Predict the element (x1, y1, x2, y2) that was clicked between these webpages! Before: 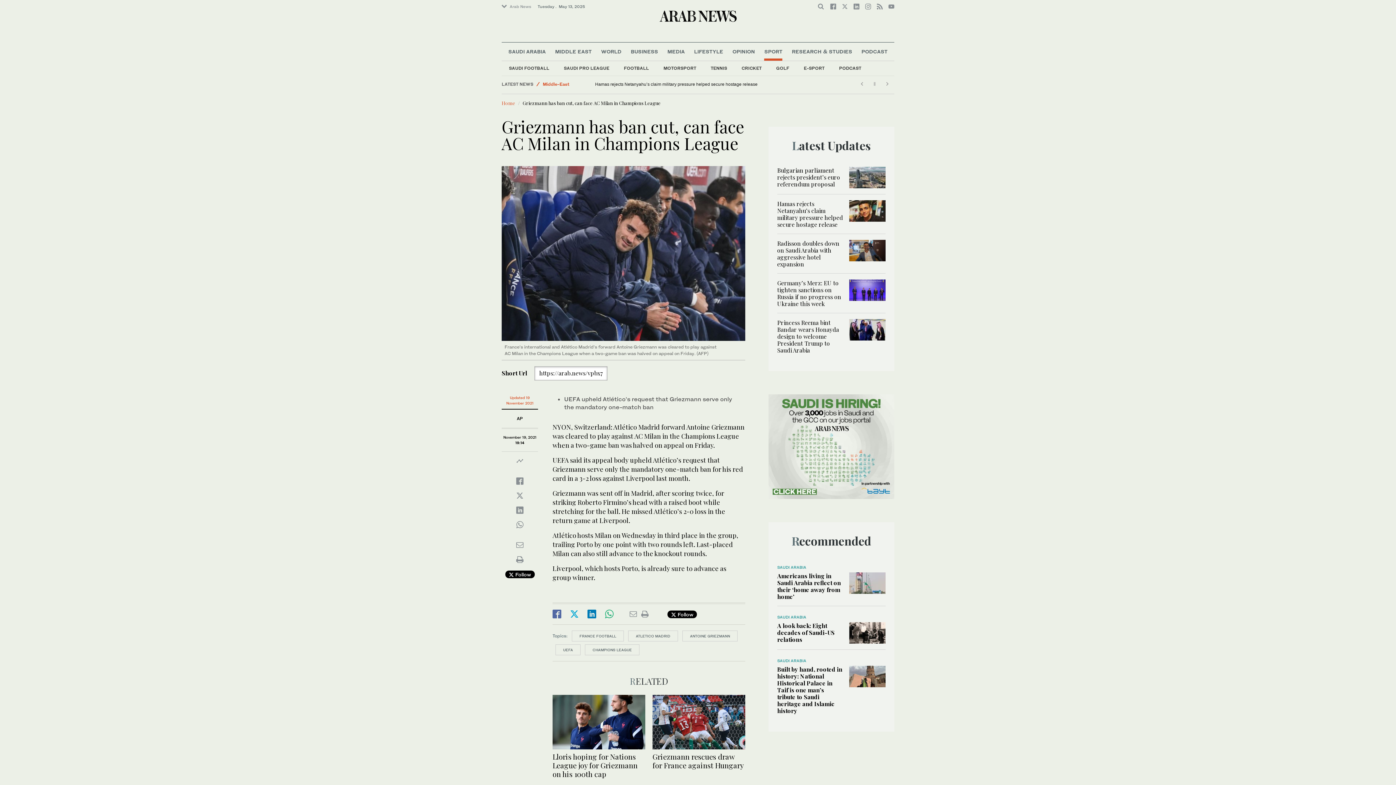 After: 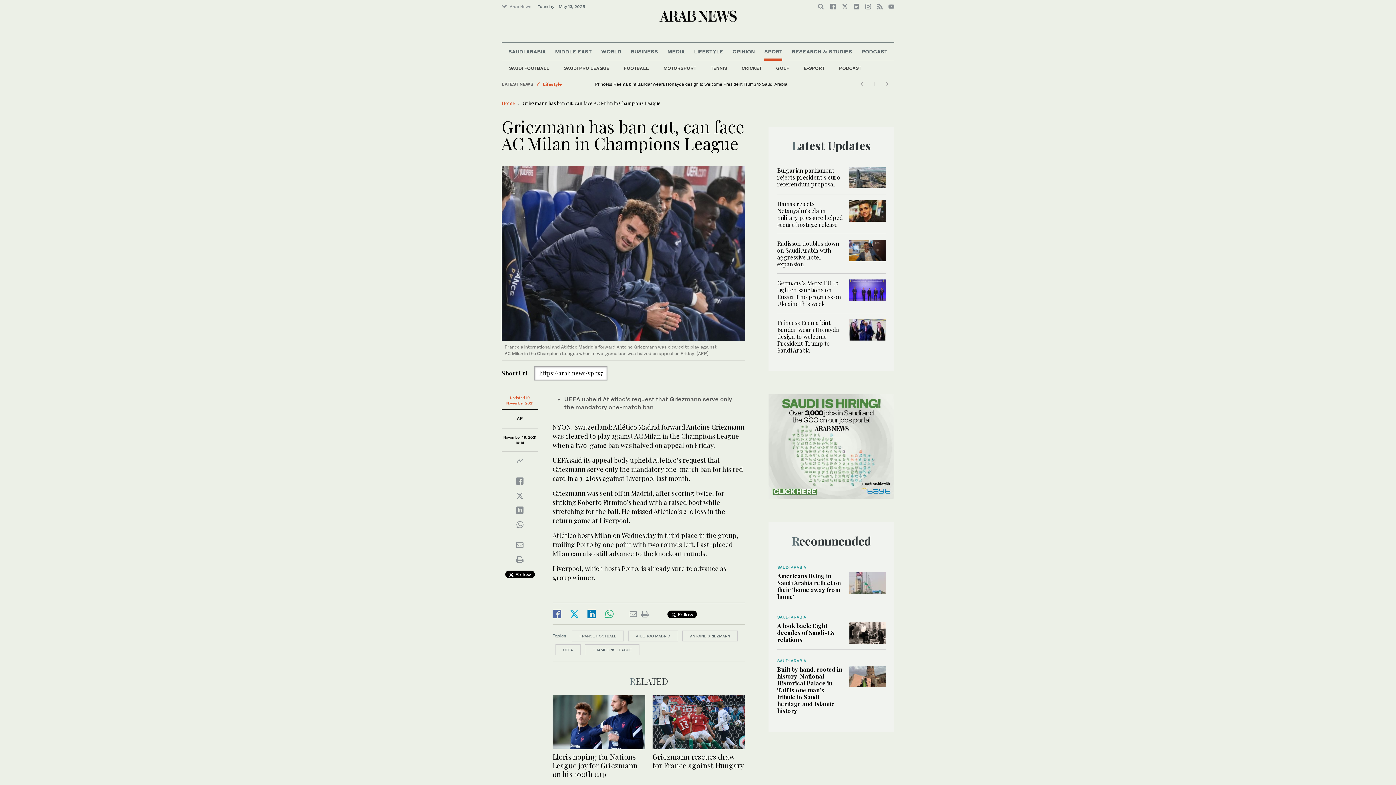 Action: bbox: (768, 442, 894, 449)